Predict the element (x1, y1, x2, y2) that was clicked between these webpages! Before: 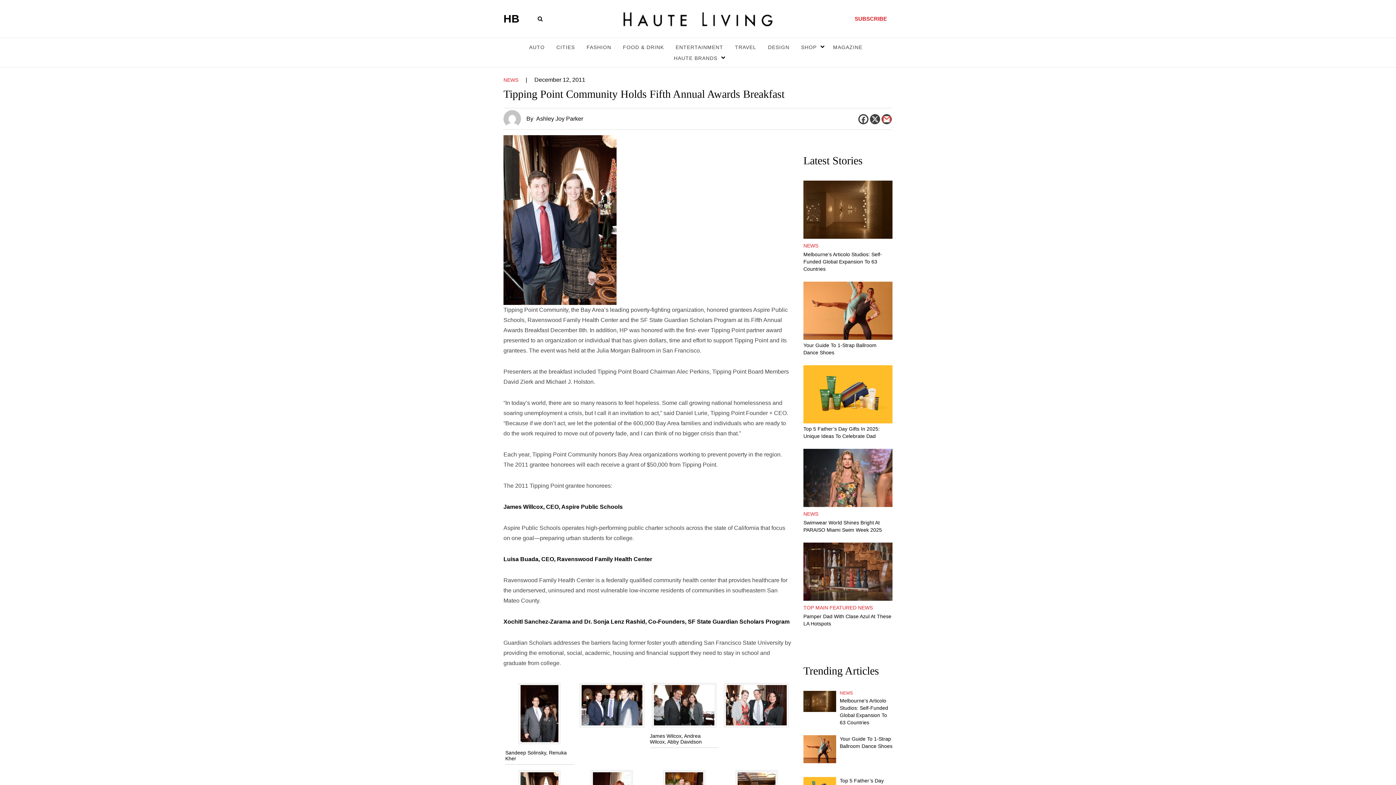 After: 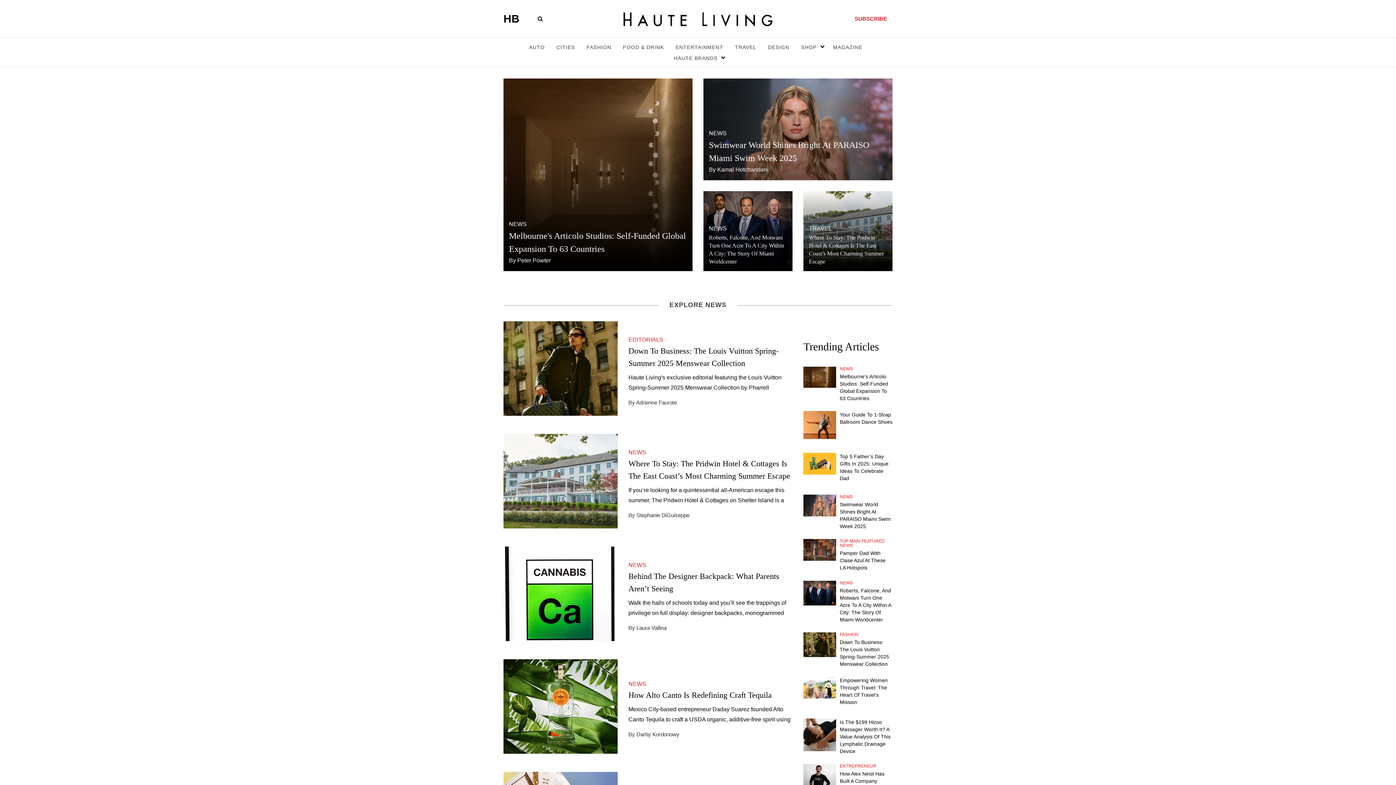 Action: label: NEWS bbox: (803, 240, 892, 250)